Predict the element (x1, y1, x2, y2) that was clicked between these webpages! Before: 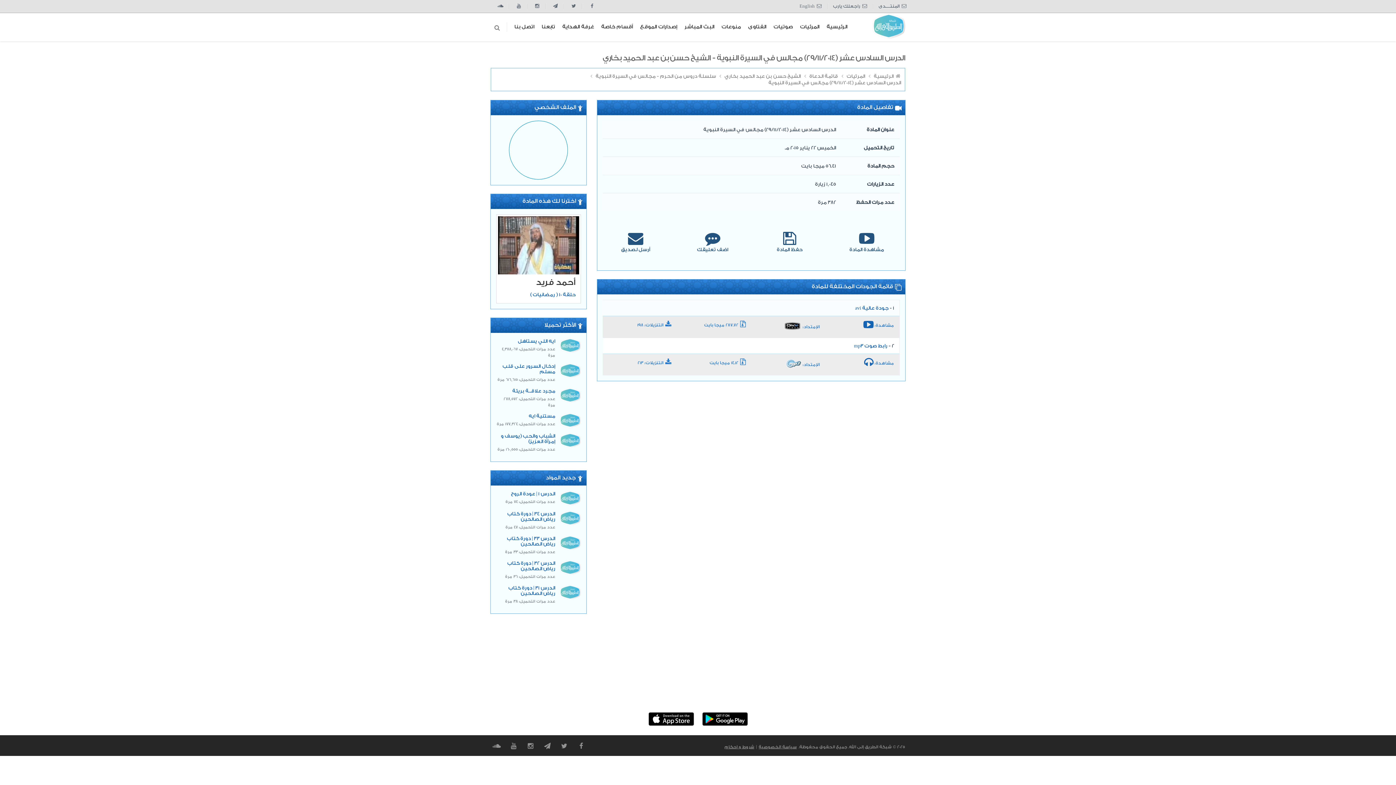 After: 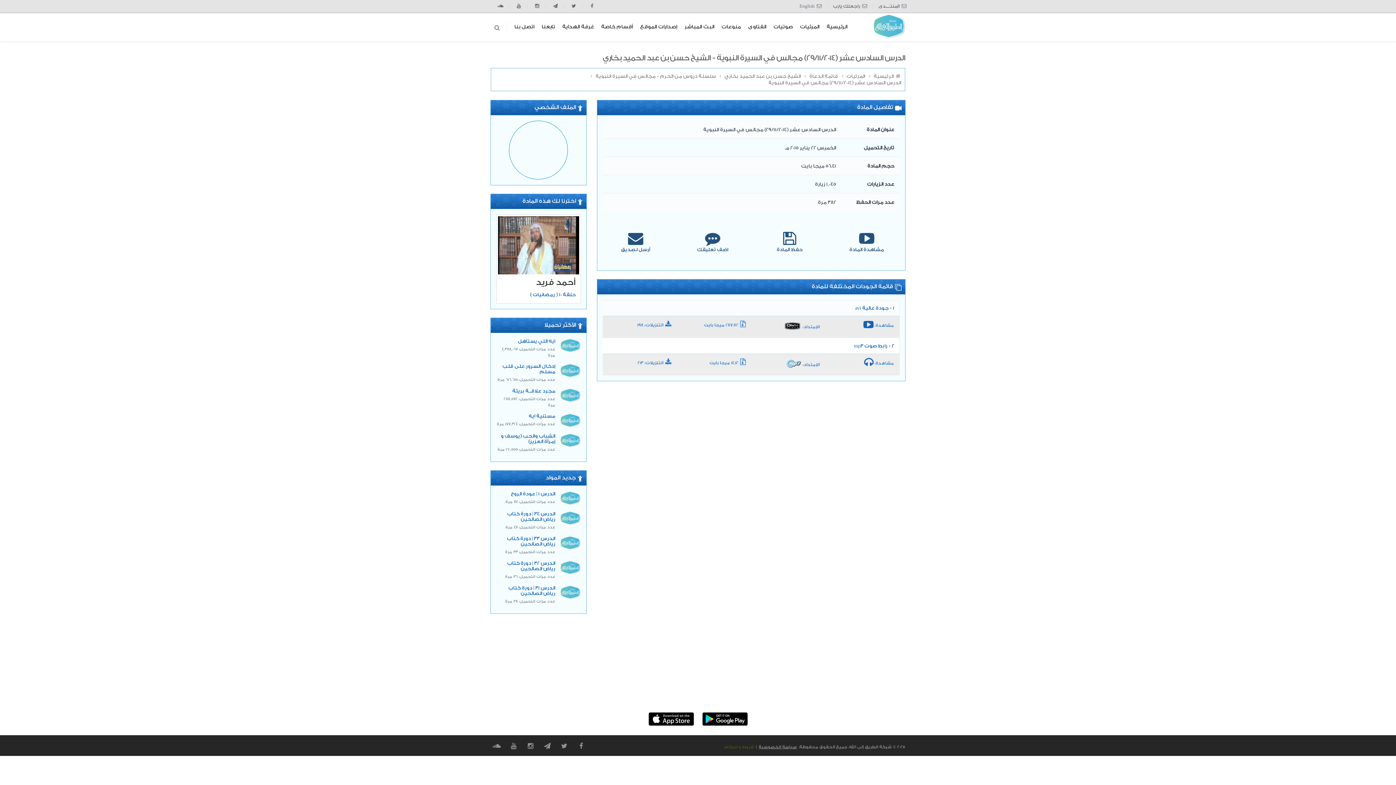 Action: label: شروط و احكام bbox: (722, 744, 756, 750)